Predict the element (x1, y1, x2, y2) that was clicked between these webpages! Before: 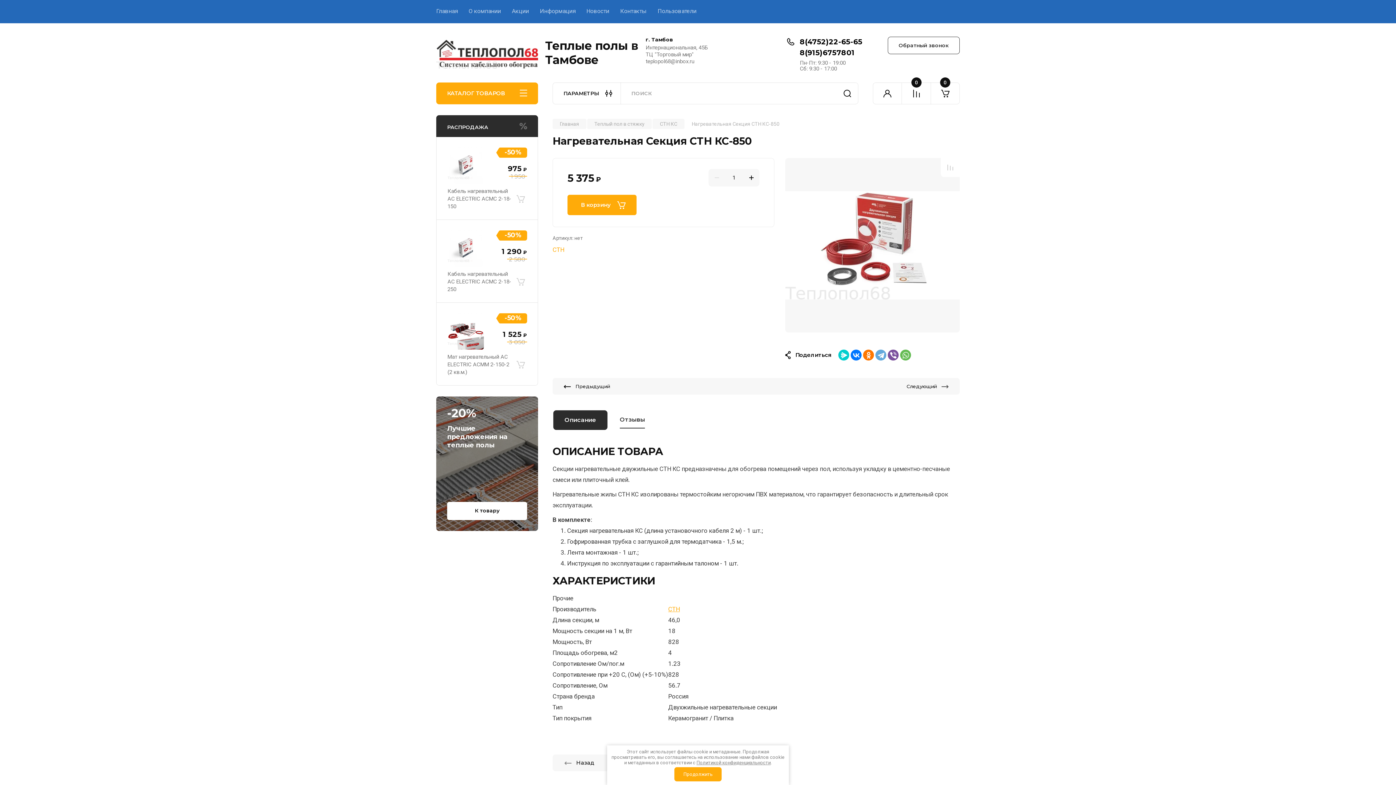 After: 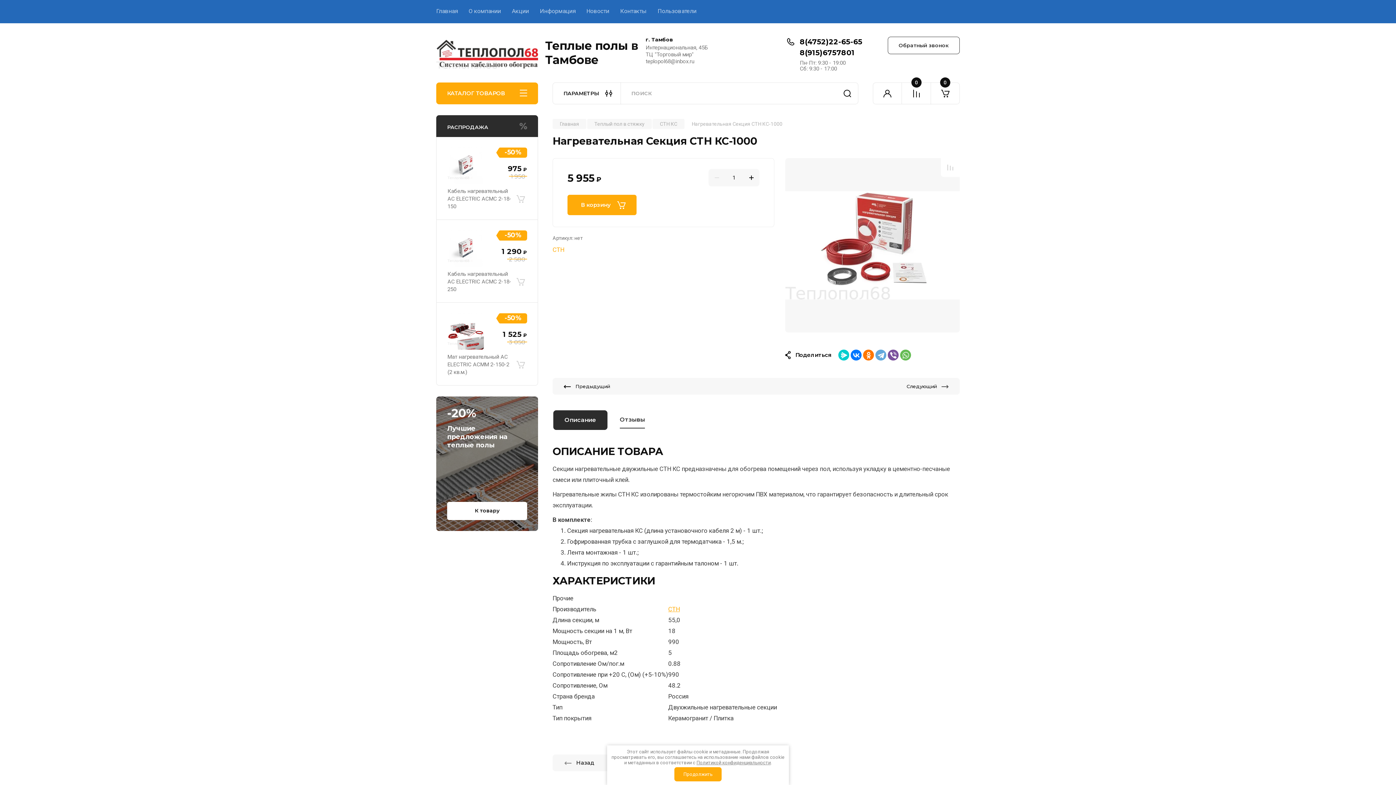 Action: bbox: (756, 378, 960, 394) label: Следующий